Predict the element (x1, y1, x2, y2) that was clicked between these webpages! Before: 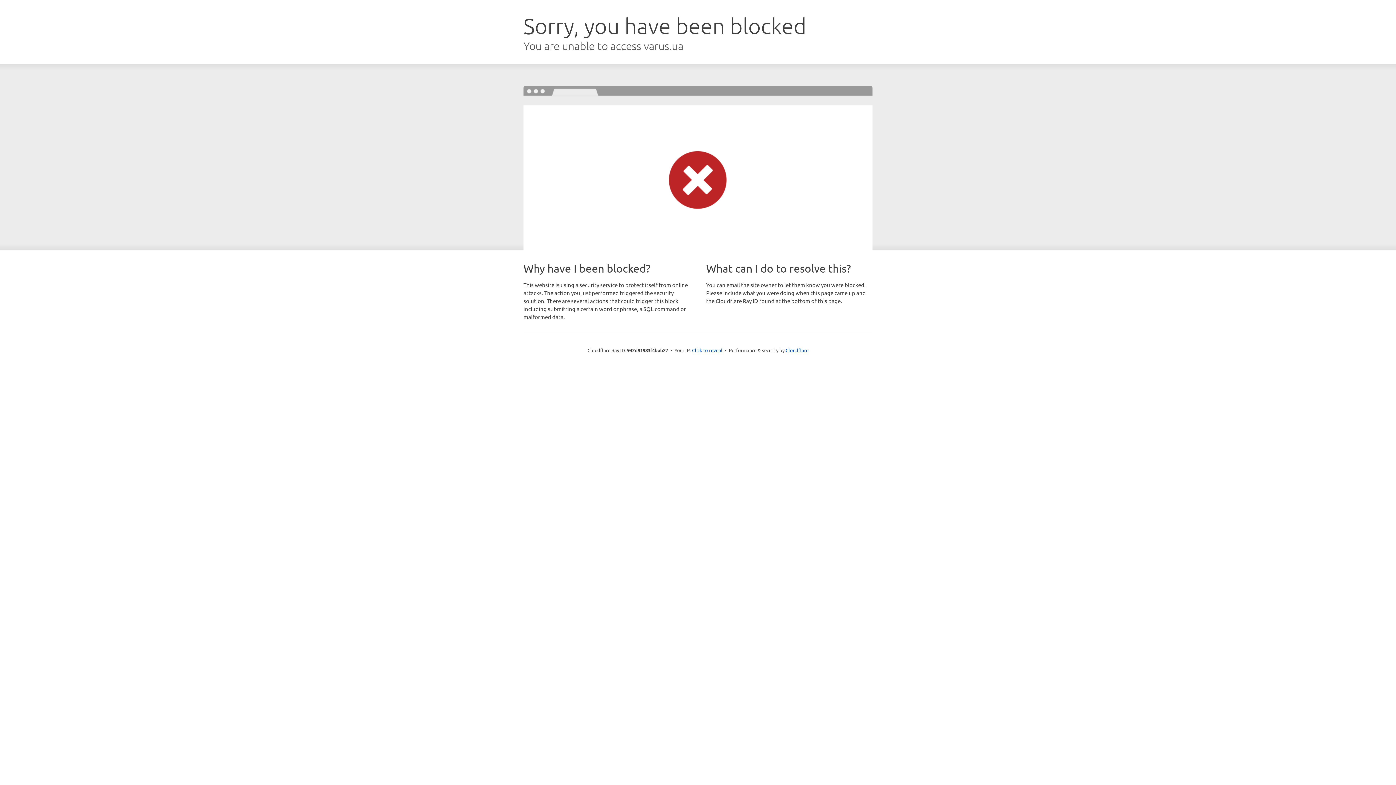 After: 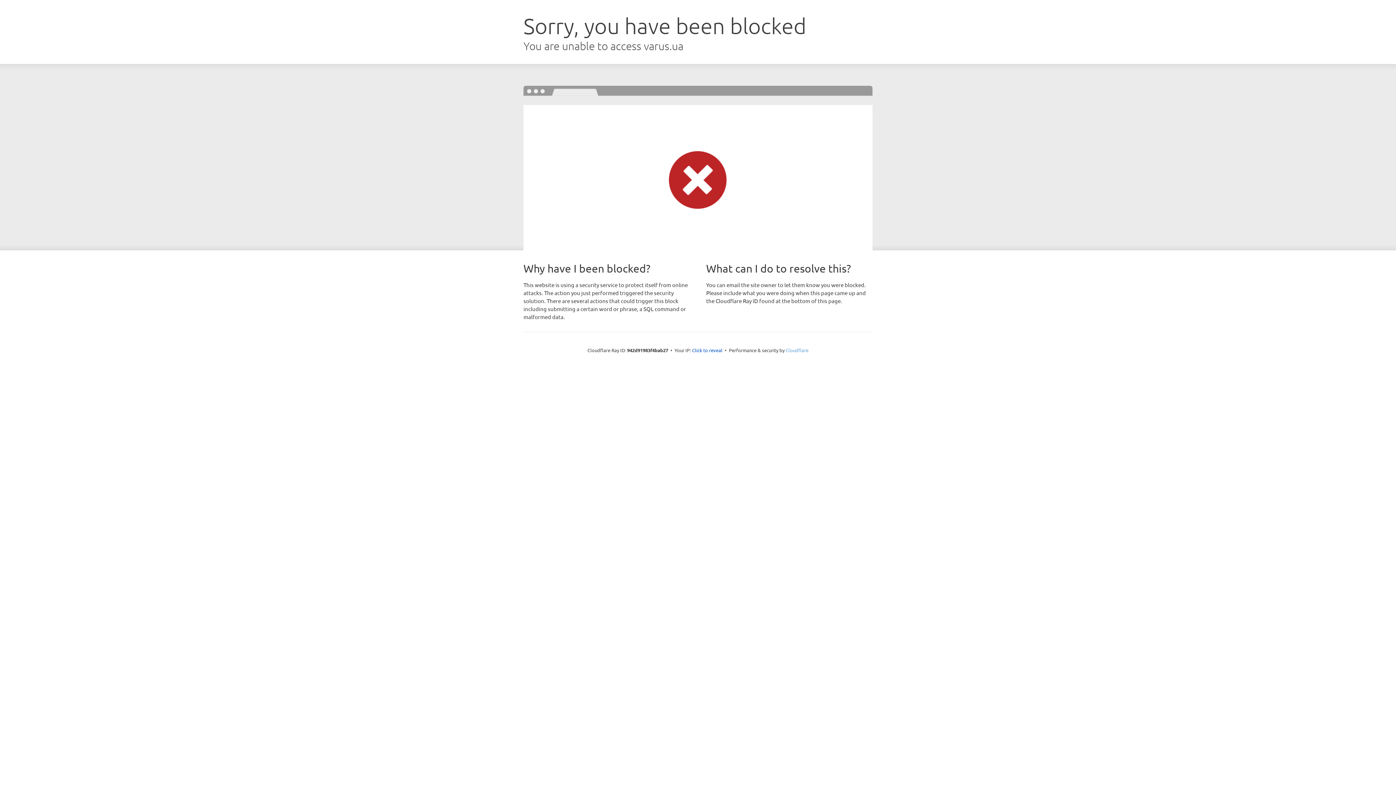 Action: bbox: (785, 347, 808, 353) label: Cloudflare